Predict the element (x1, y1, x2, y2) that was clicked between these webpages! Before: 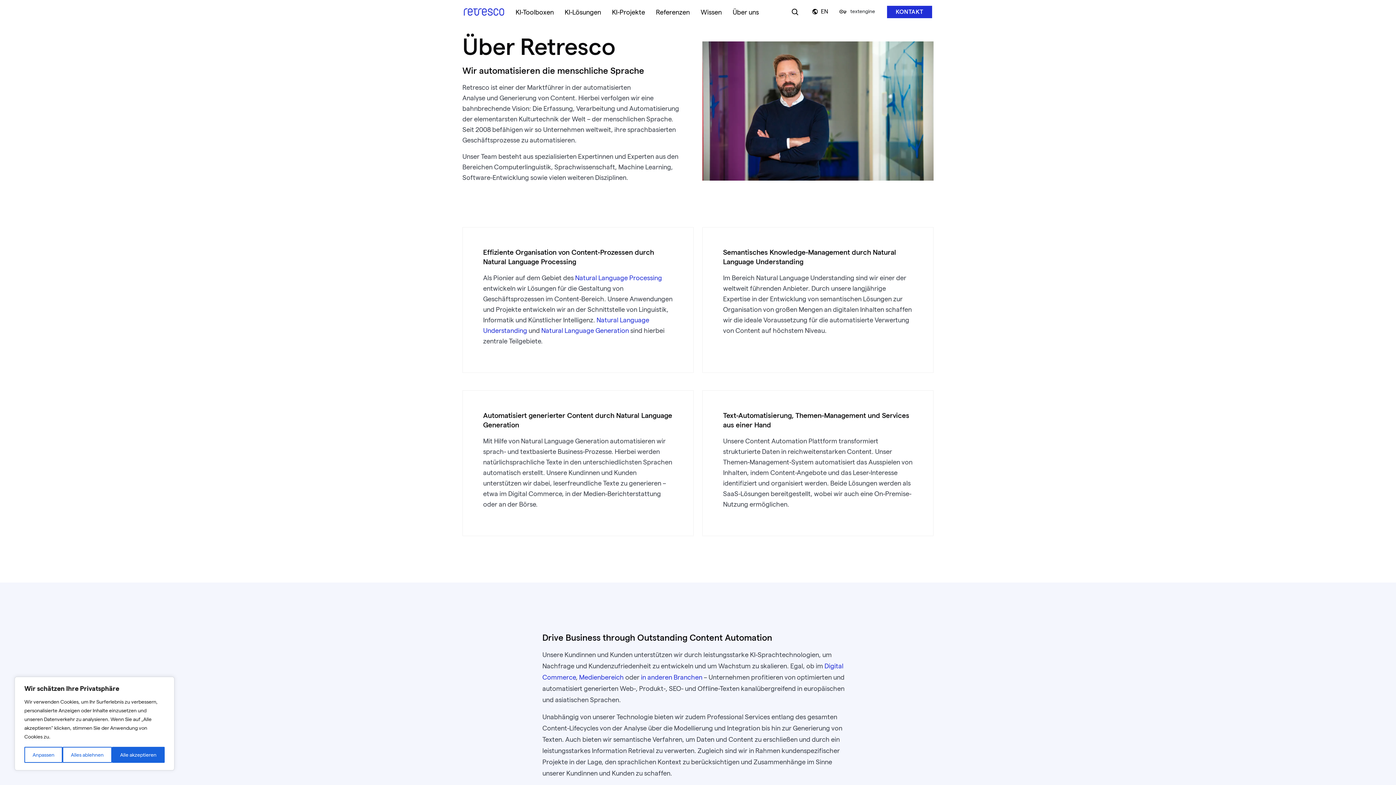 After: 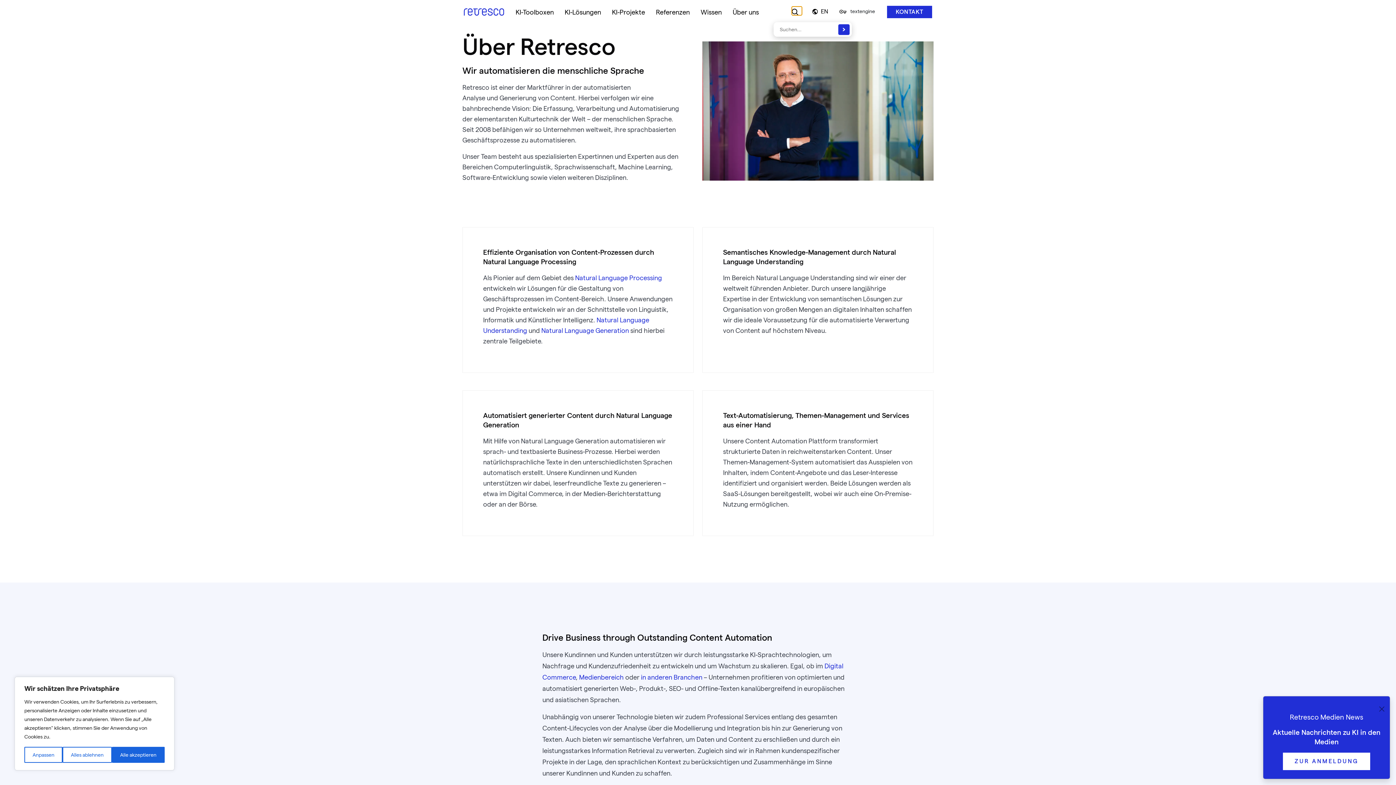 Action: bbox: (791, 6, 802, 15)